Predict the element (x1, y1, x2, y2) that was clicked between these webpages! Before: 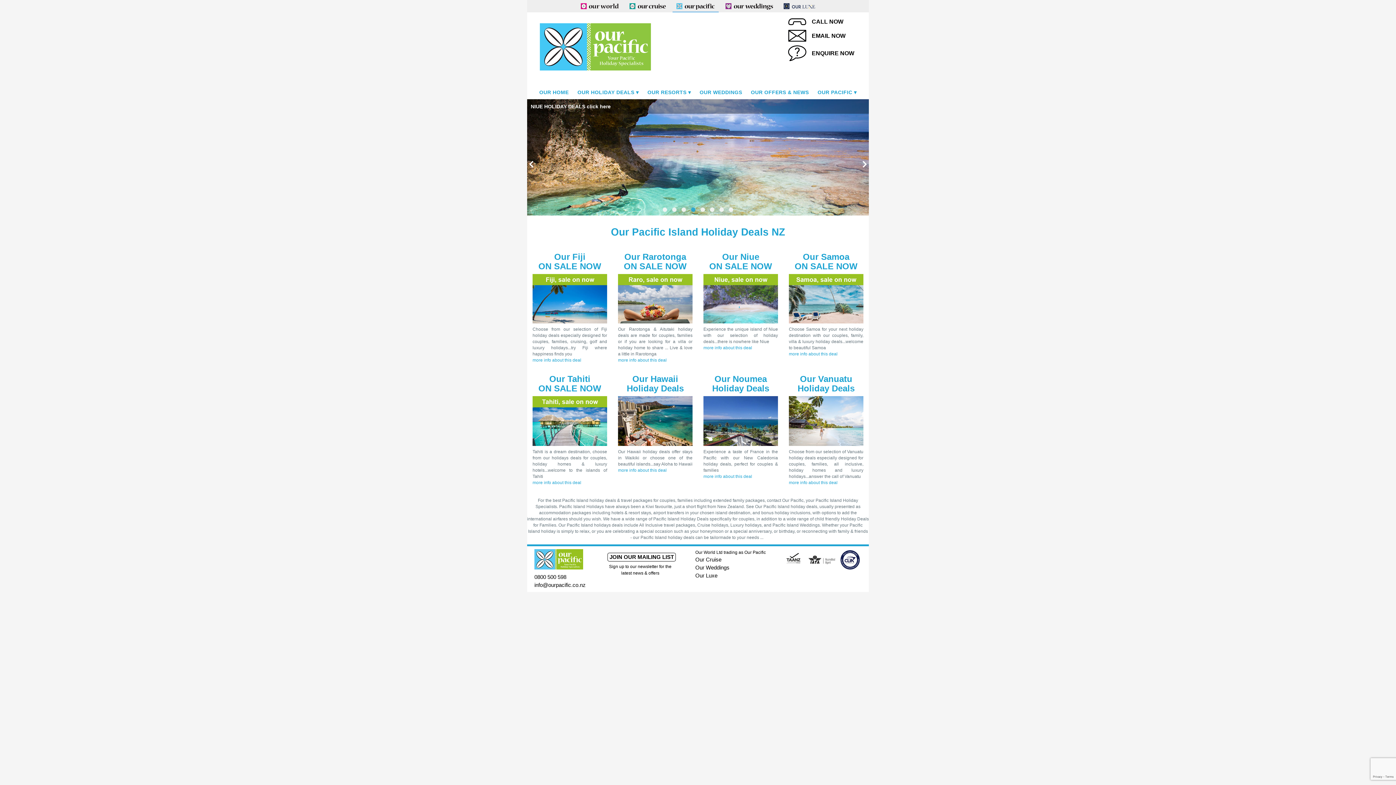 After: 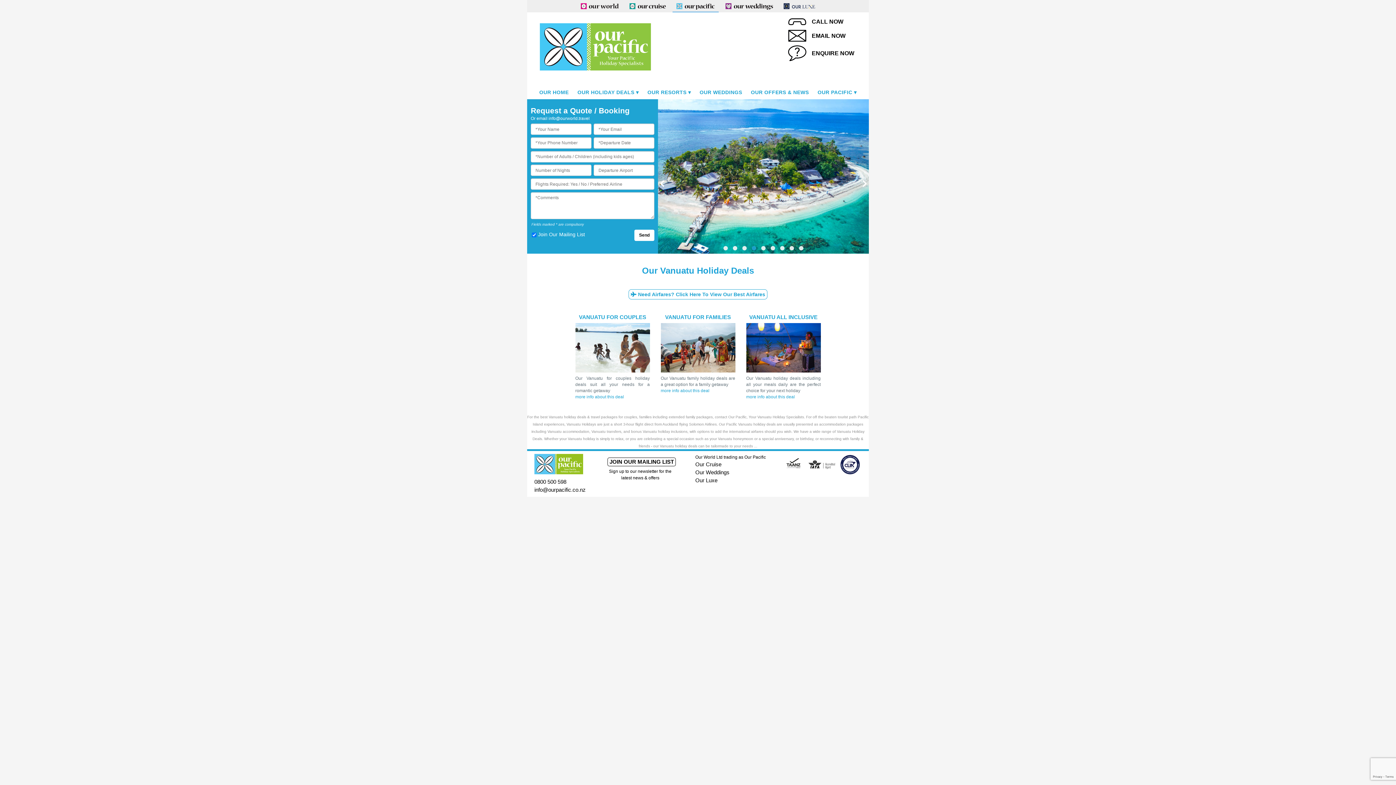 Action: bbox: (789, 480, 837, 485) label: more info about this deal